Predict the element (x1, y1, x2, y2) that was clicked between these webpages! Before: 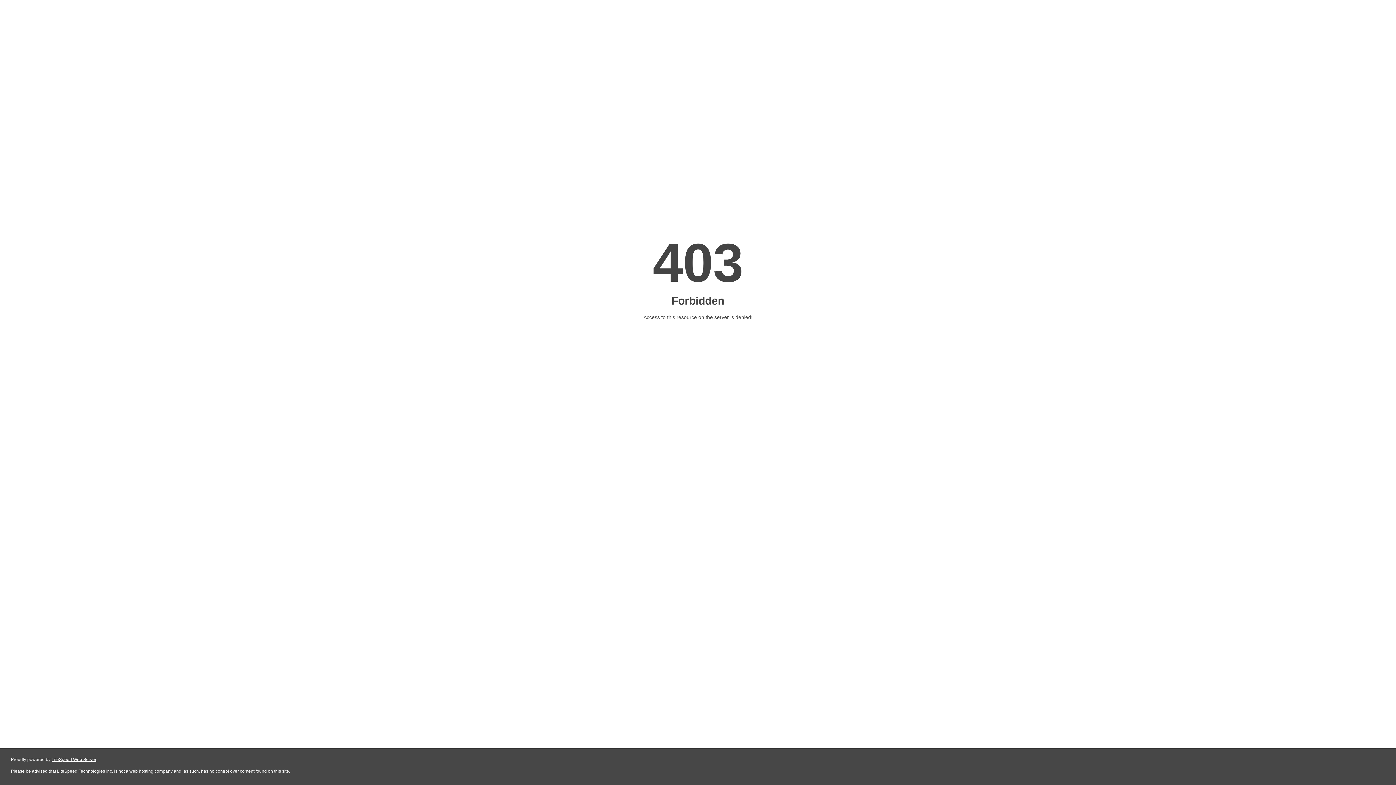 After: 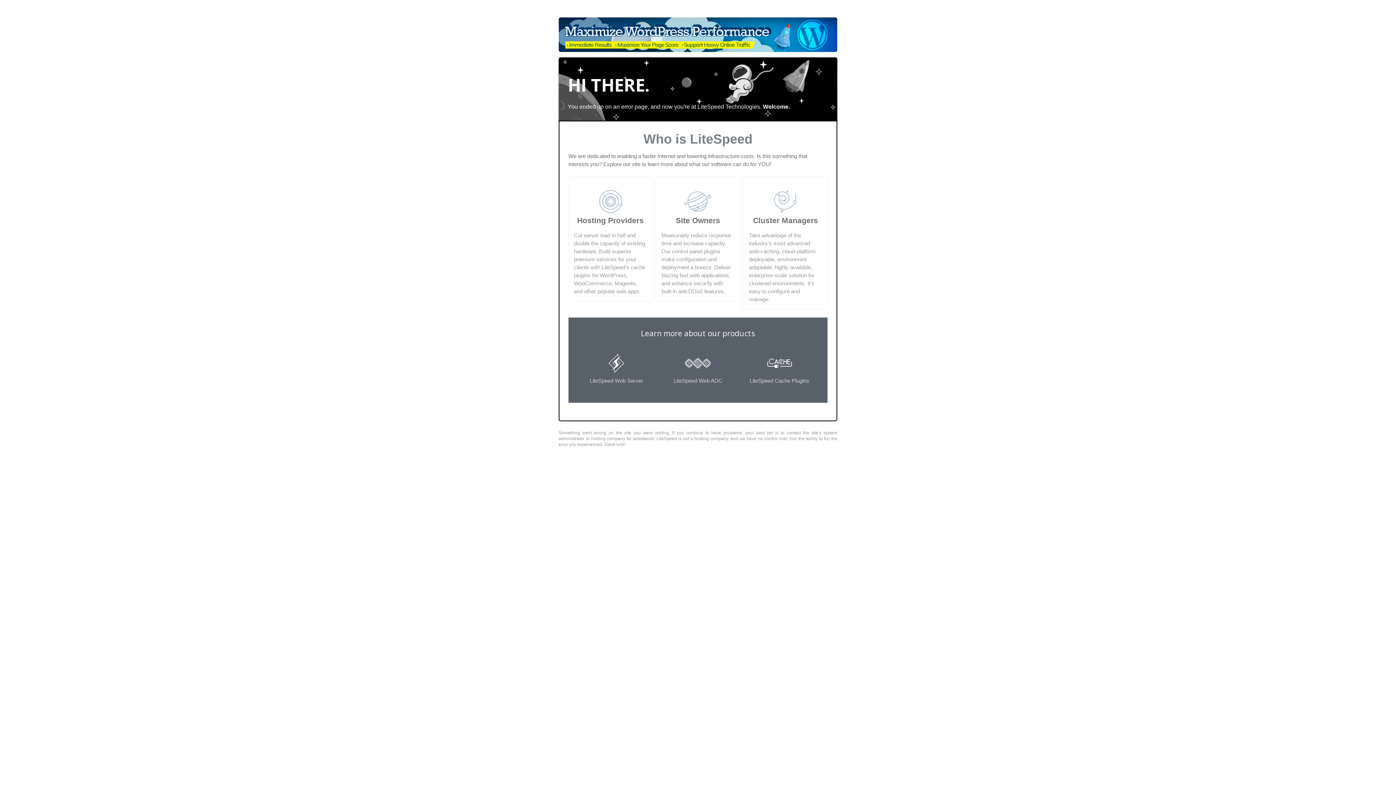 Action: label: LiteSpeed Web Server bbox: (51, 757, 96, 762)